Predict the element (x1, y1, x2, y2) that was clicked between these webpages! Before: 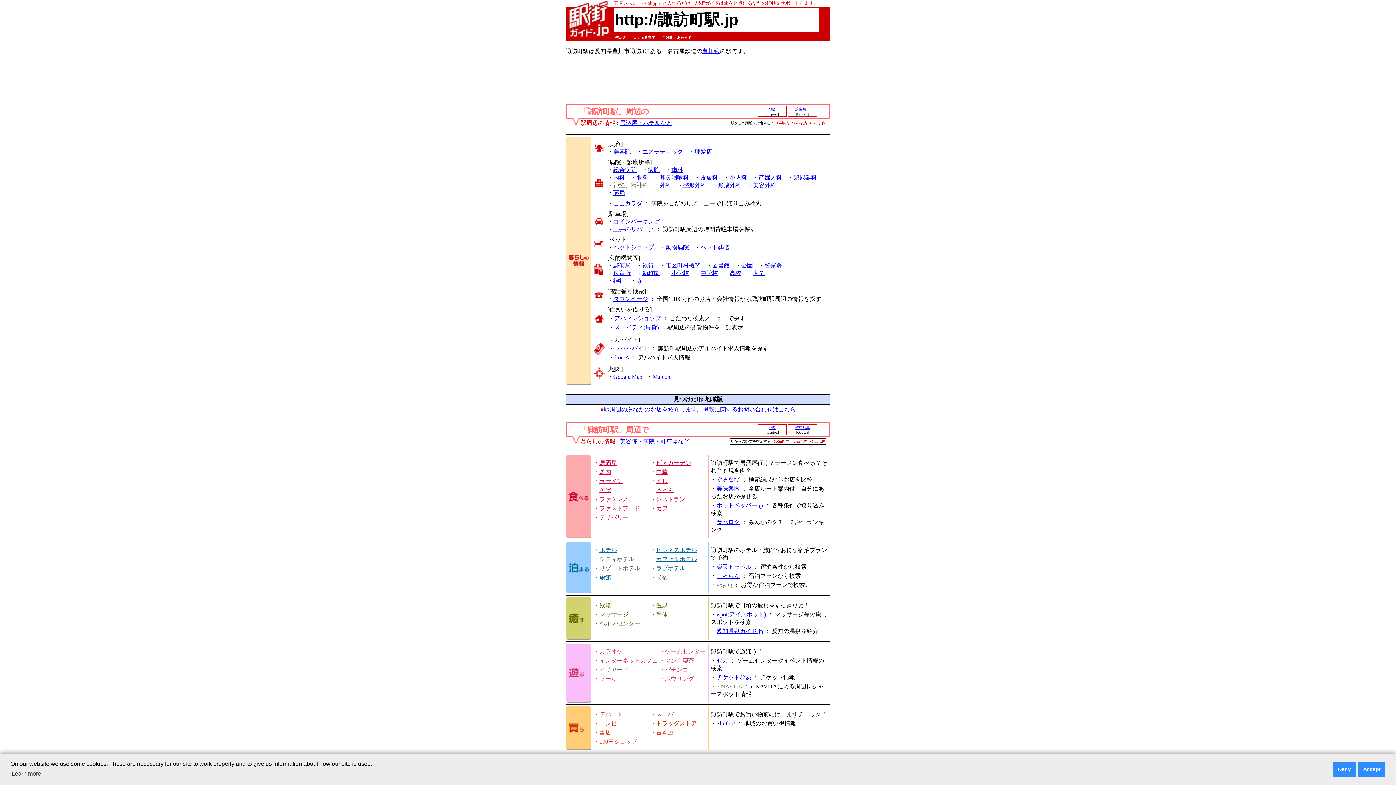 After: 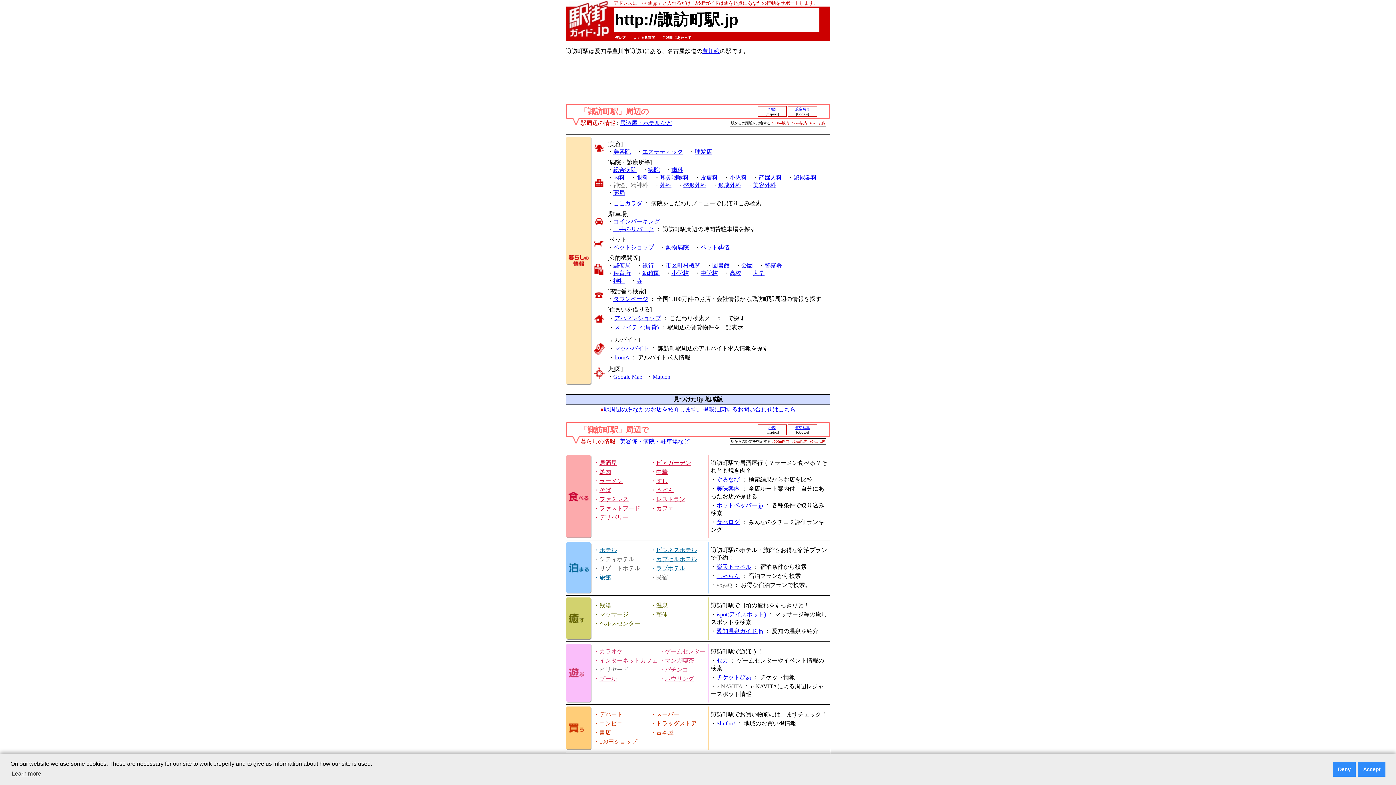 Action: label: 整形外科 bbox: (683, 182, 706, 188)